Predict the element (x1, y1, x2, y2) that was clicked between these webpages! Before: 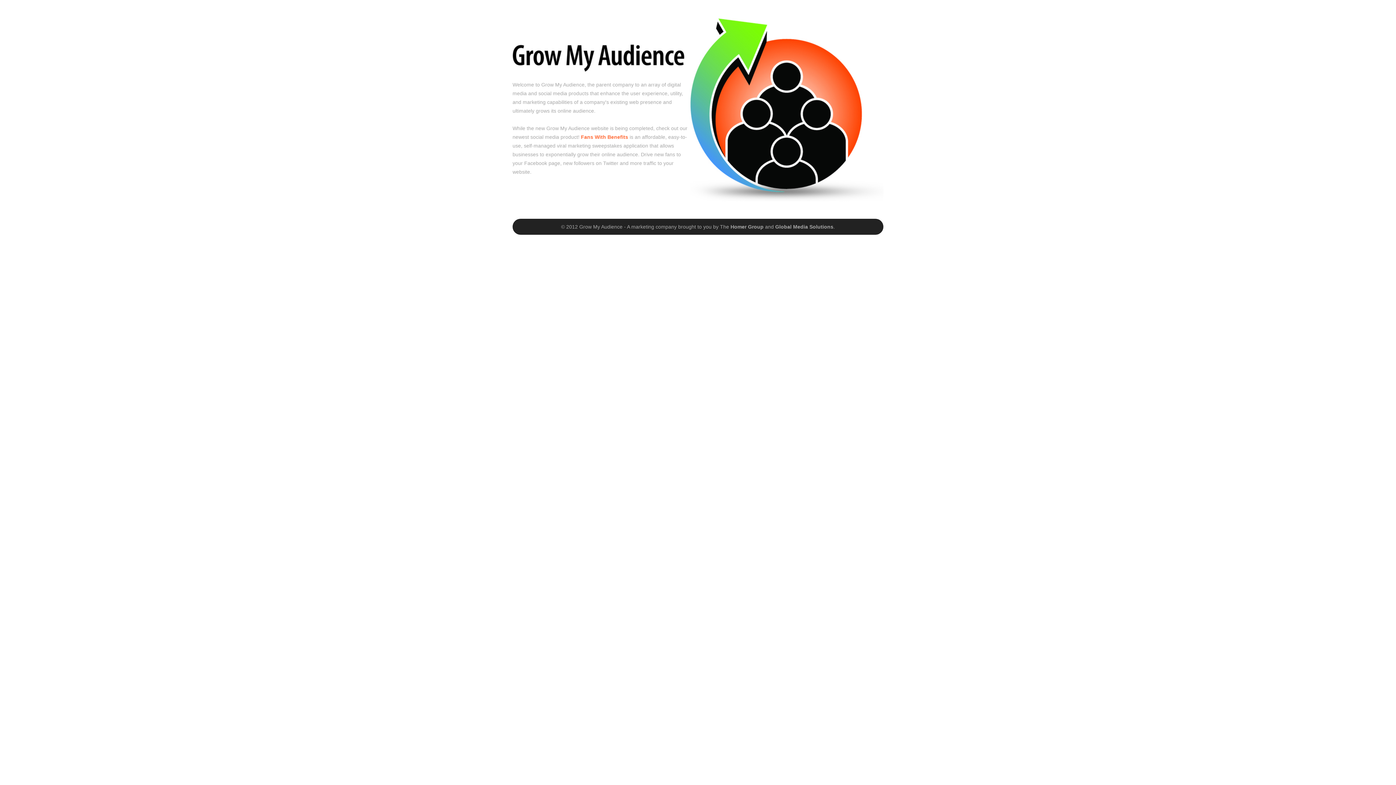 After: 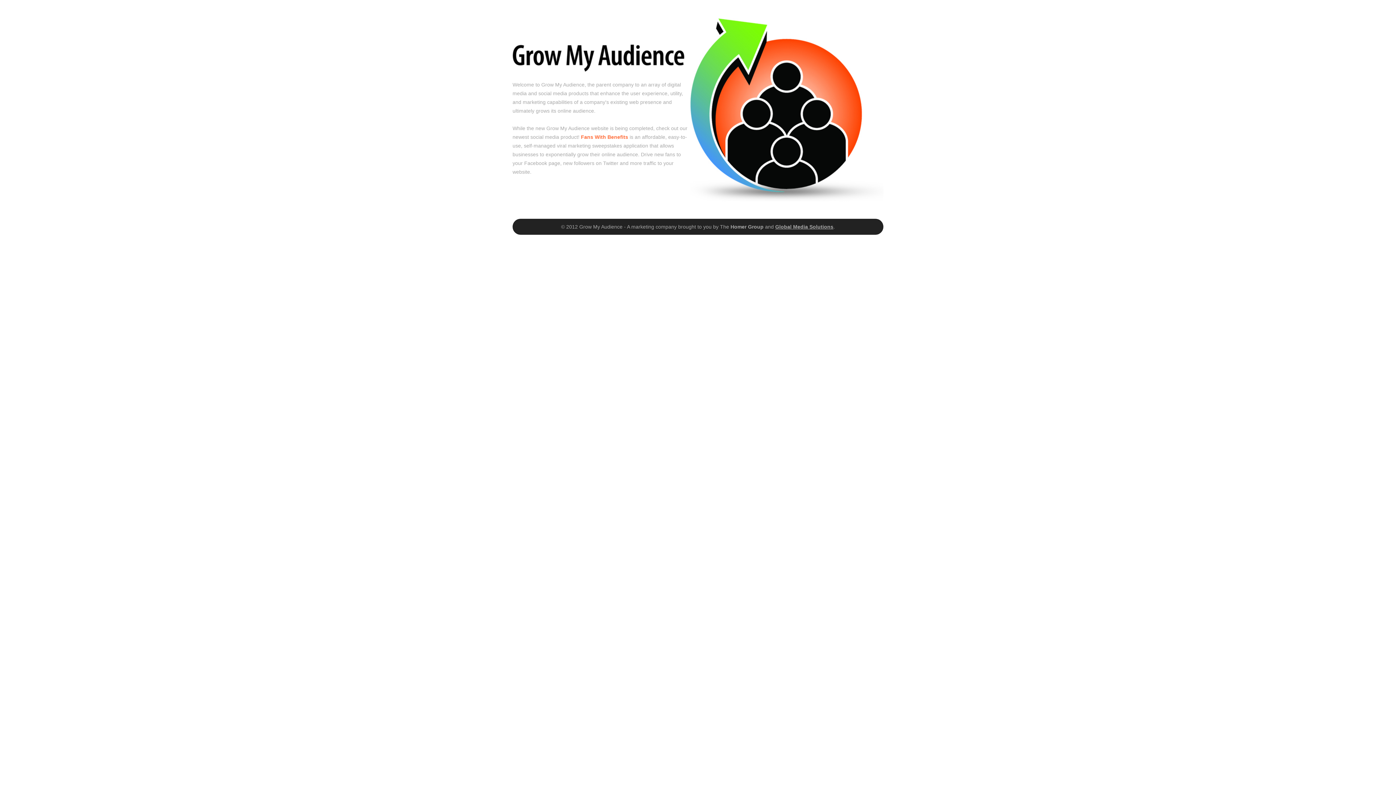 Action: bbox: (775, 224, 833, 229) label: Global Media Solutions